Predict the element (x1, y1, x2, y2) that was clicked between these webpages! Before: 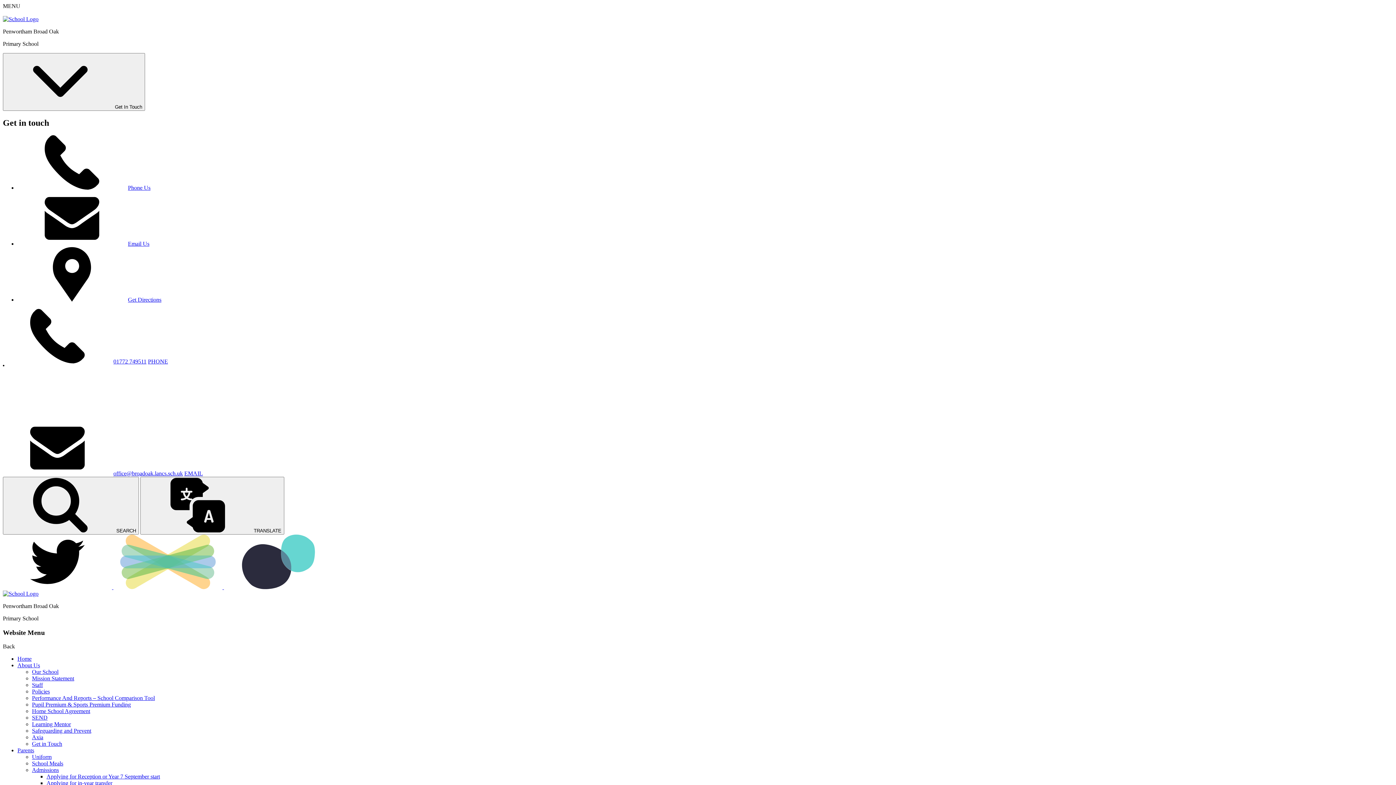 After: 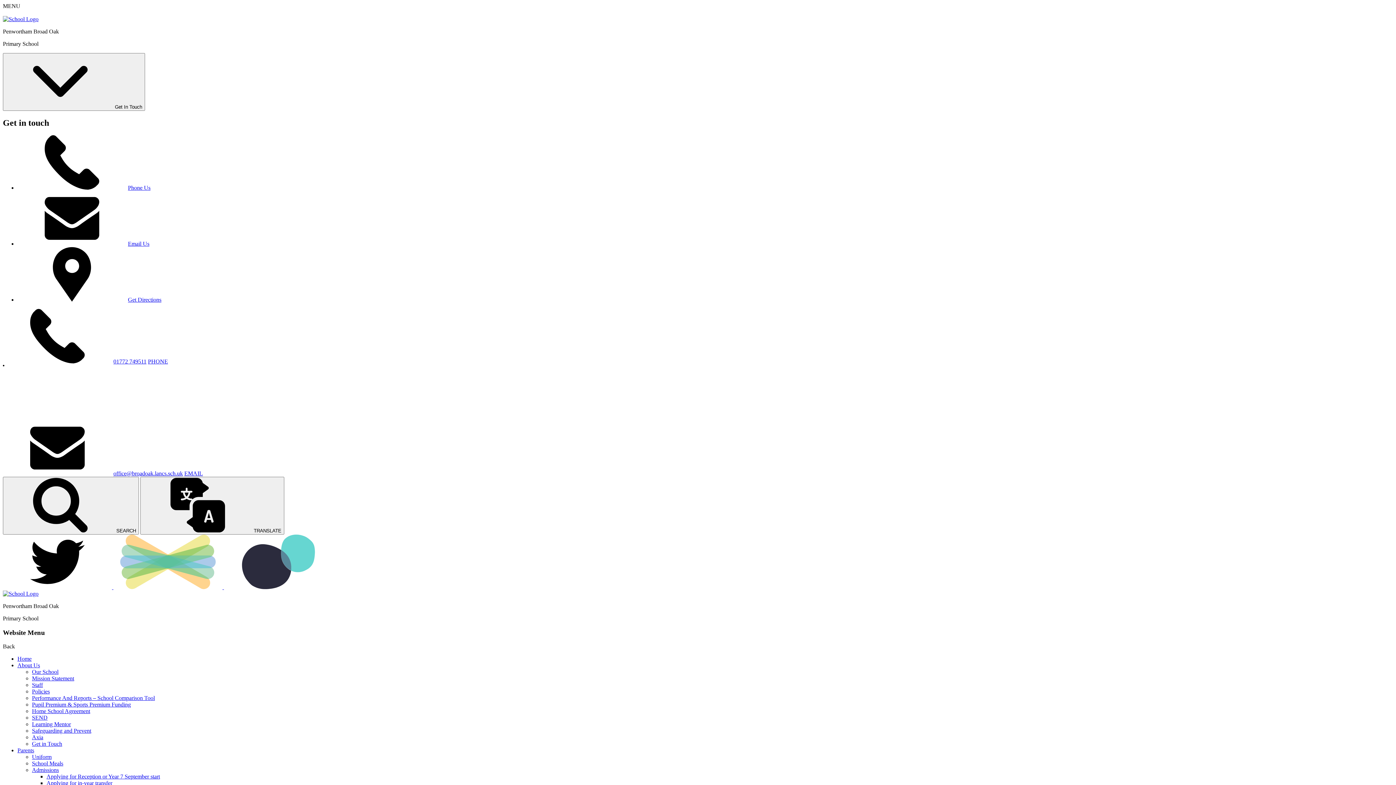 Action: bbox: (46, 780, 112, 786) label: Applying for in-year transfer